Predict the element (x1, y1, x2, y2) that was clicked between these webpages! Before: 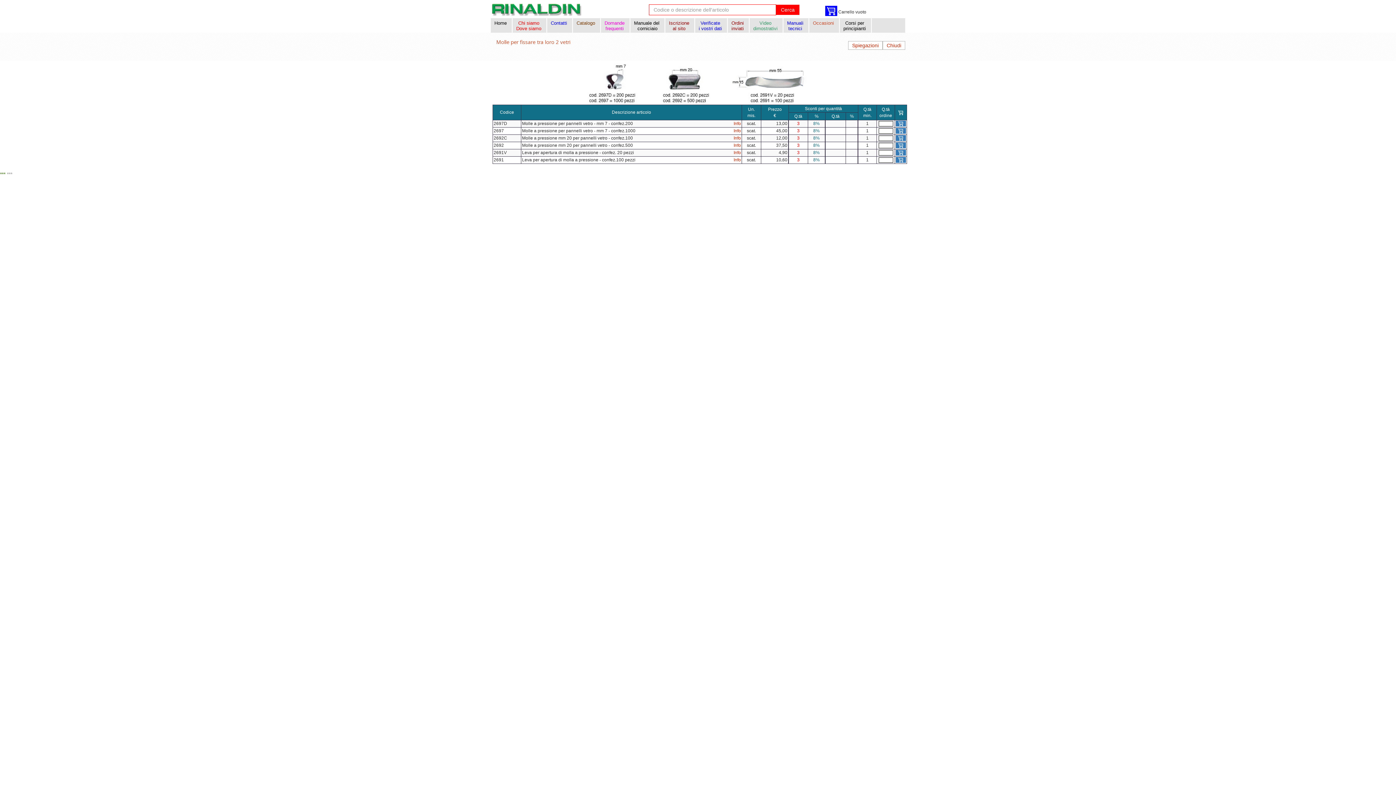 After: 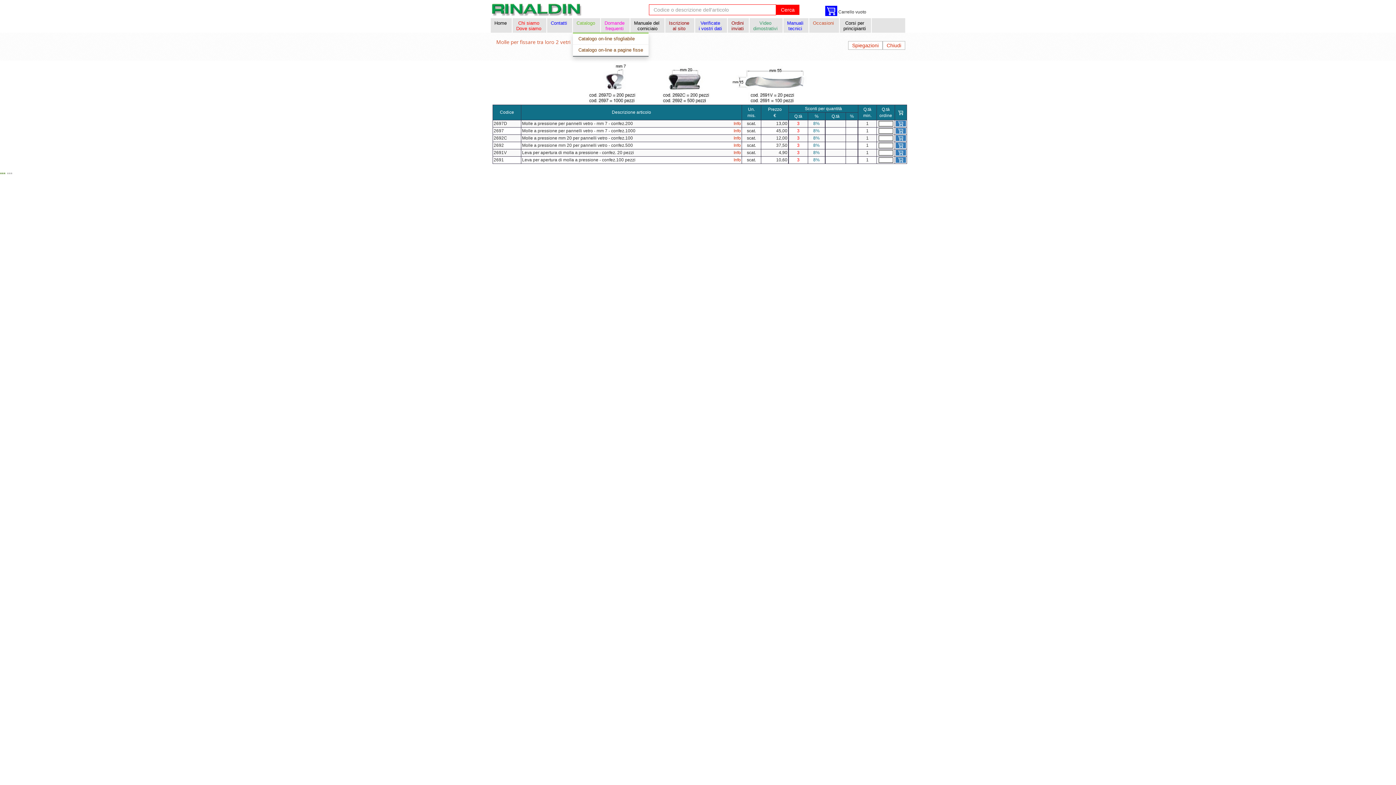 Action: bbox: (573, 18, 600, 33) label: Catalogo 
 